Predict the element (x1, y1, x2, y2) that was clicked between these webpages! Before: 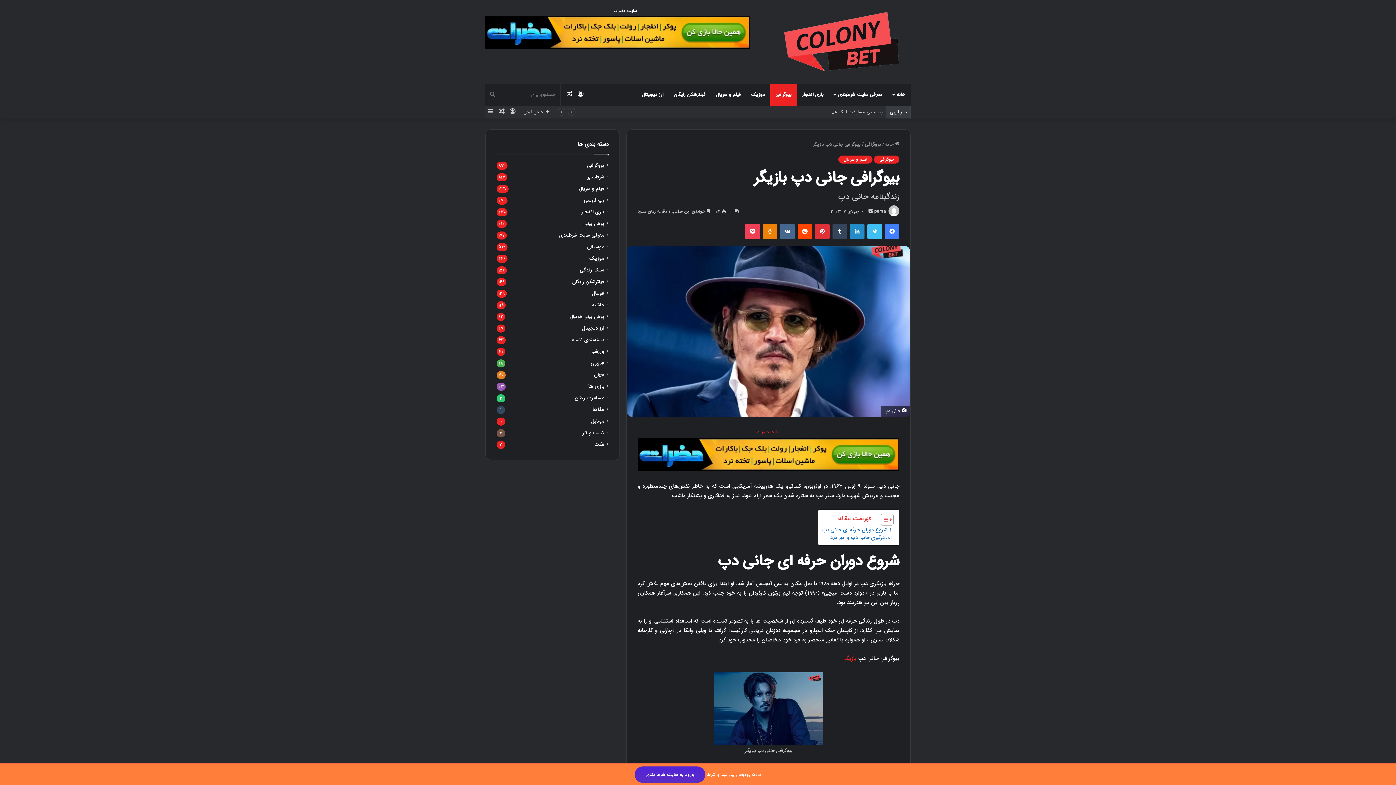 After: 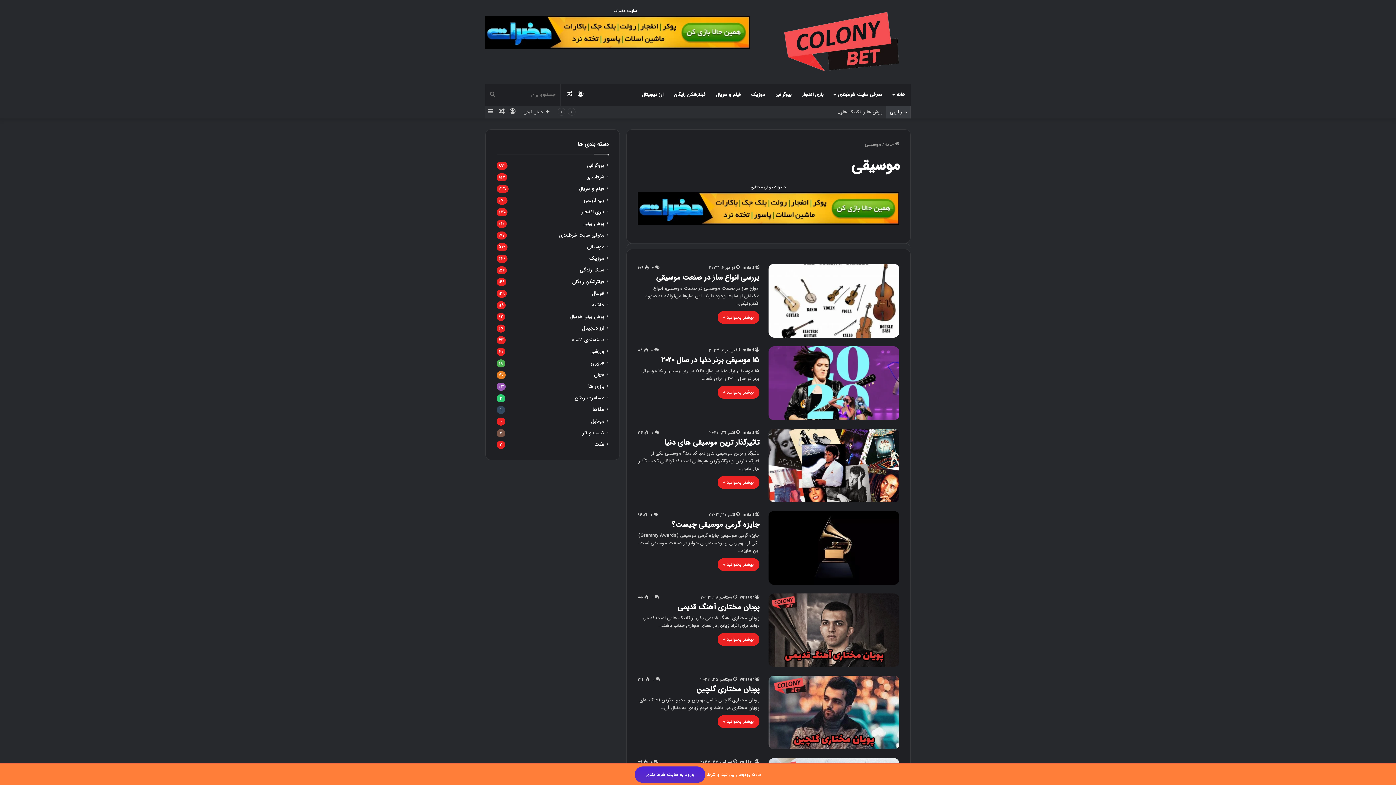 Action: label: موسیقی bbox: (587, 243, 604, 250)